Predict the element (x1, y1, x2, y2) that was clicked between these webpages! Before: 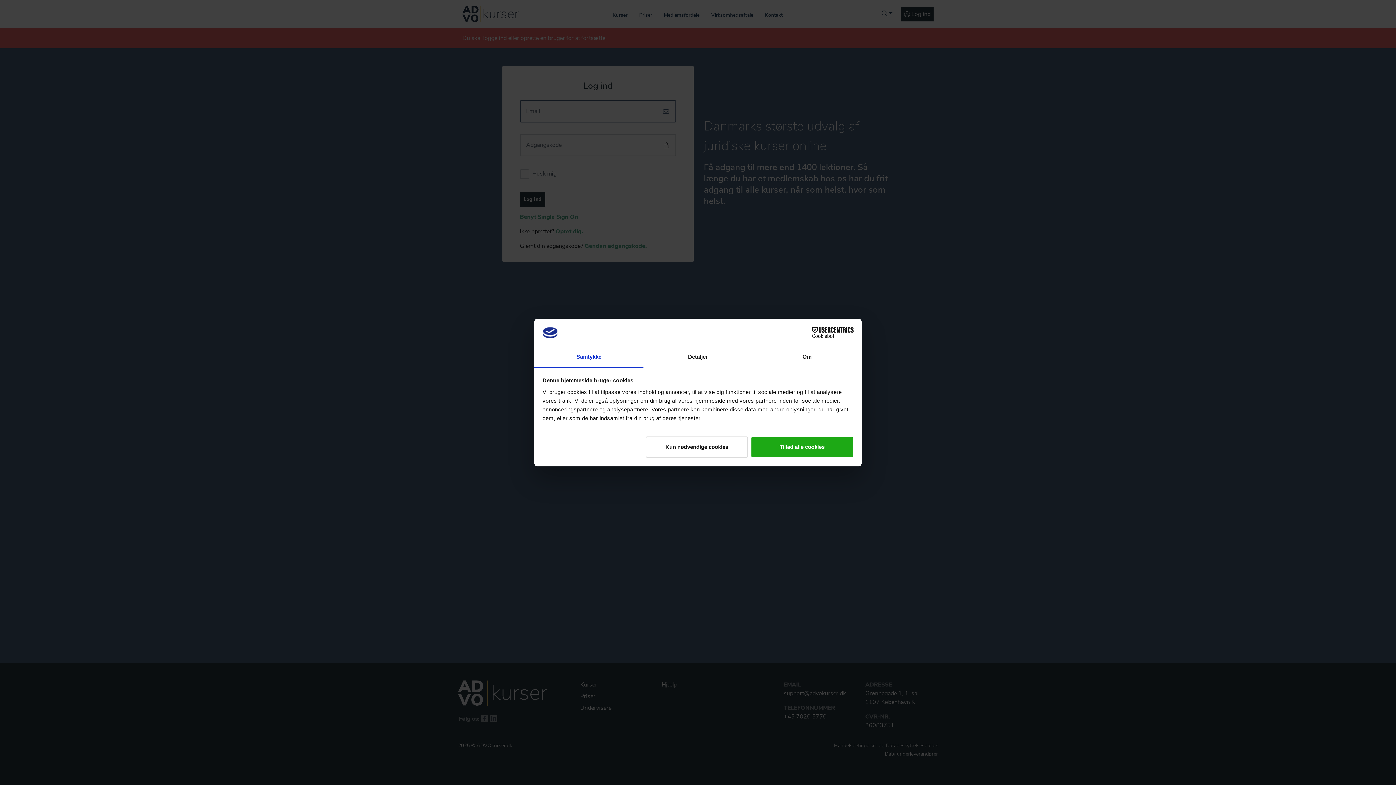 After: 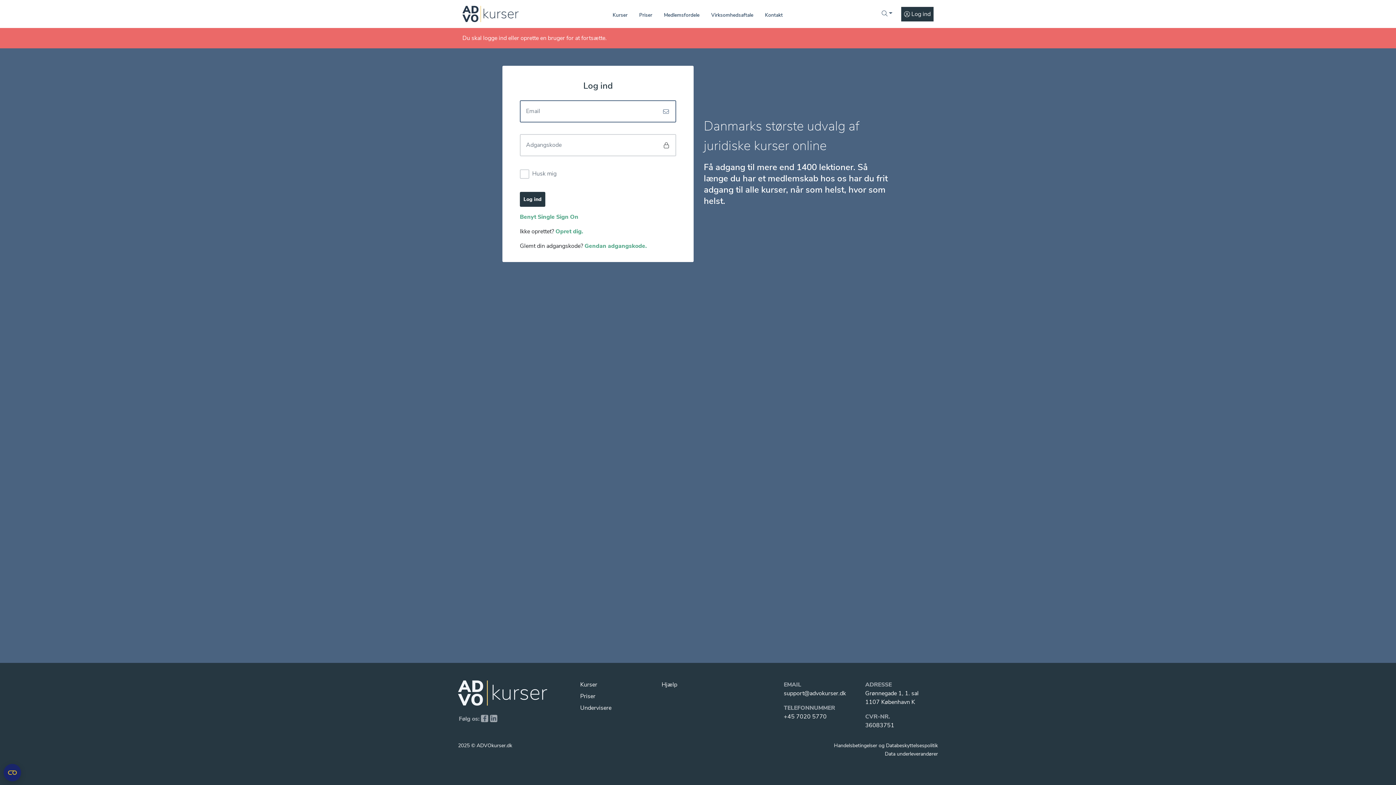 Action: label: Kun nødvendige cookies bbox: (645, 436, 748, 457)